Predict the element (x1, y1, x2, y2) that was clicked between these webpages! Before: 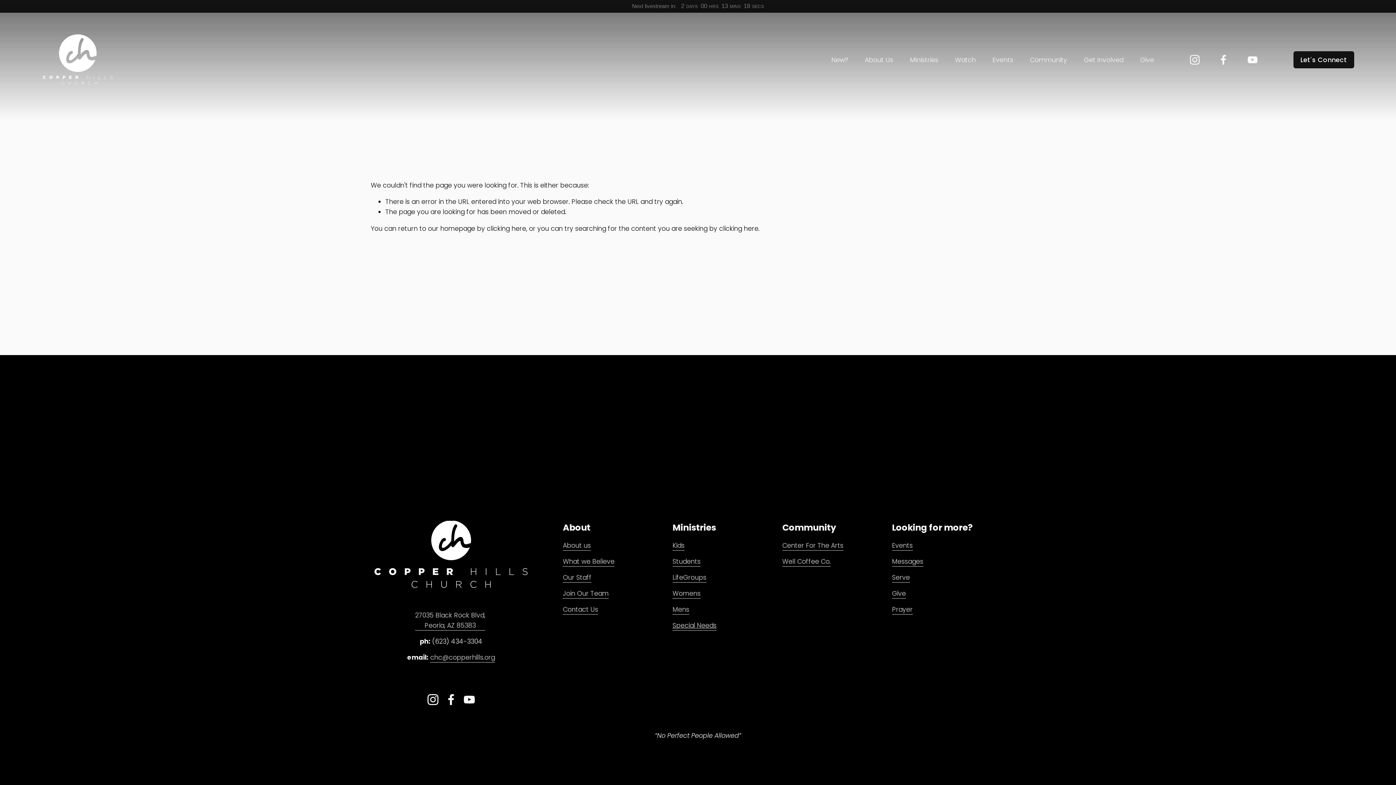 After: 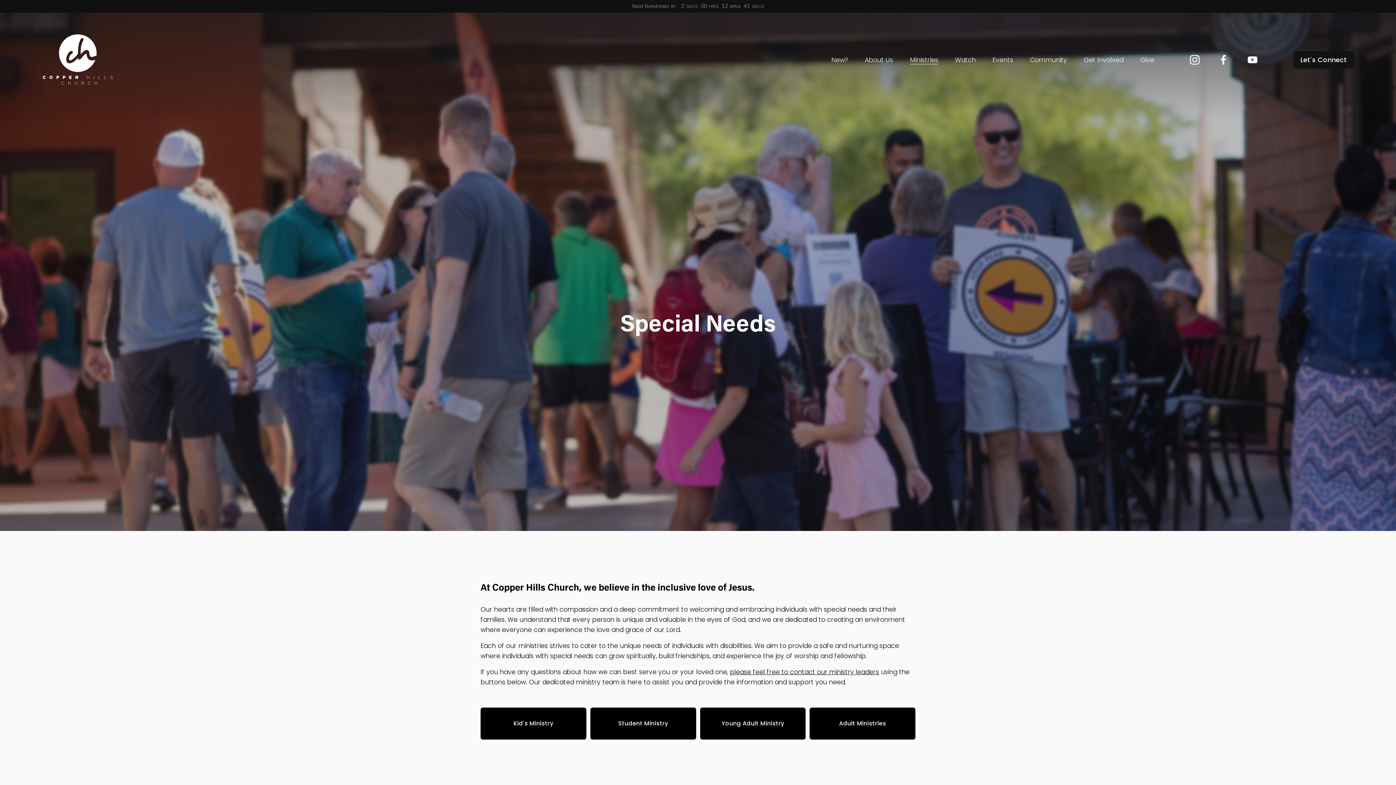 Action: bbox: (672, 620, 716, 631) label: Special Needs